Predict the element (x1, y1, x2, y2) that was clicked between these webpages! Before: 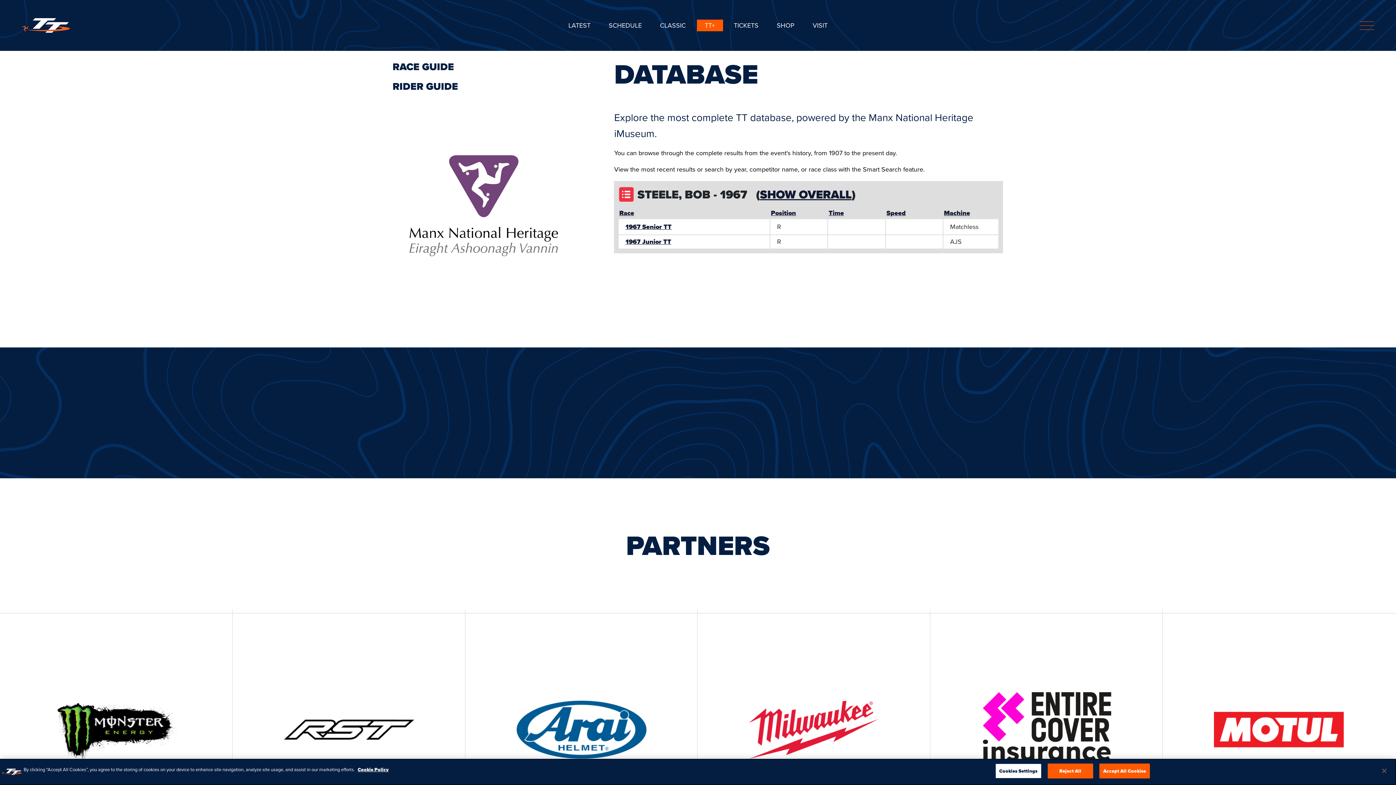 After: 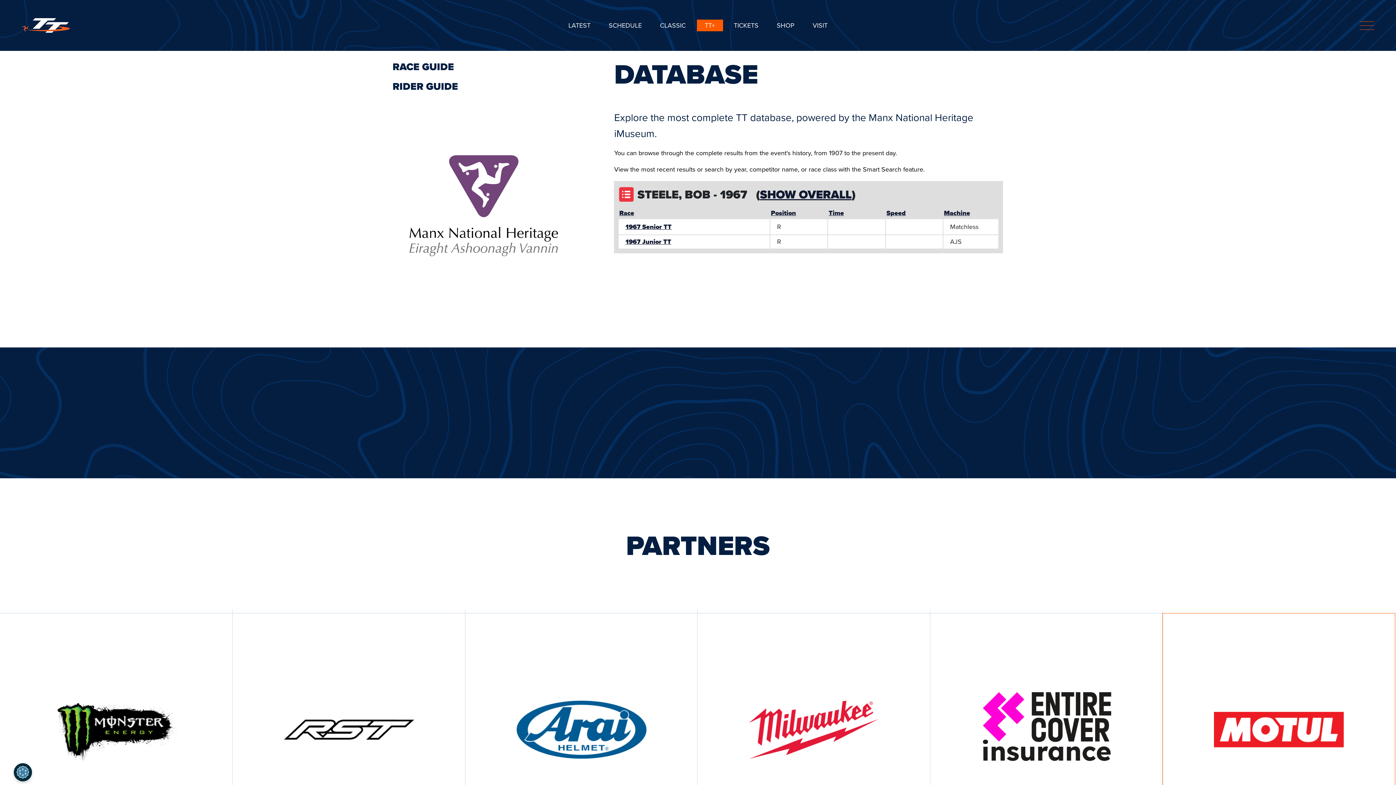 Action: label: Close bbox: (1376, 763, 1392, 779)